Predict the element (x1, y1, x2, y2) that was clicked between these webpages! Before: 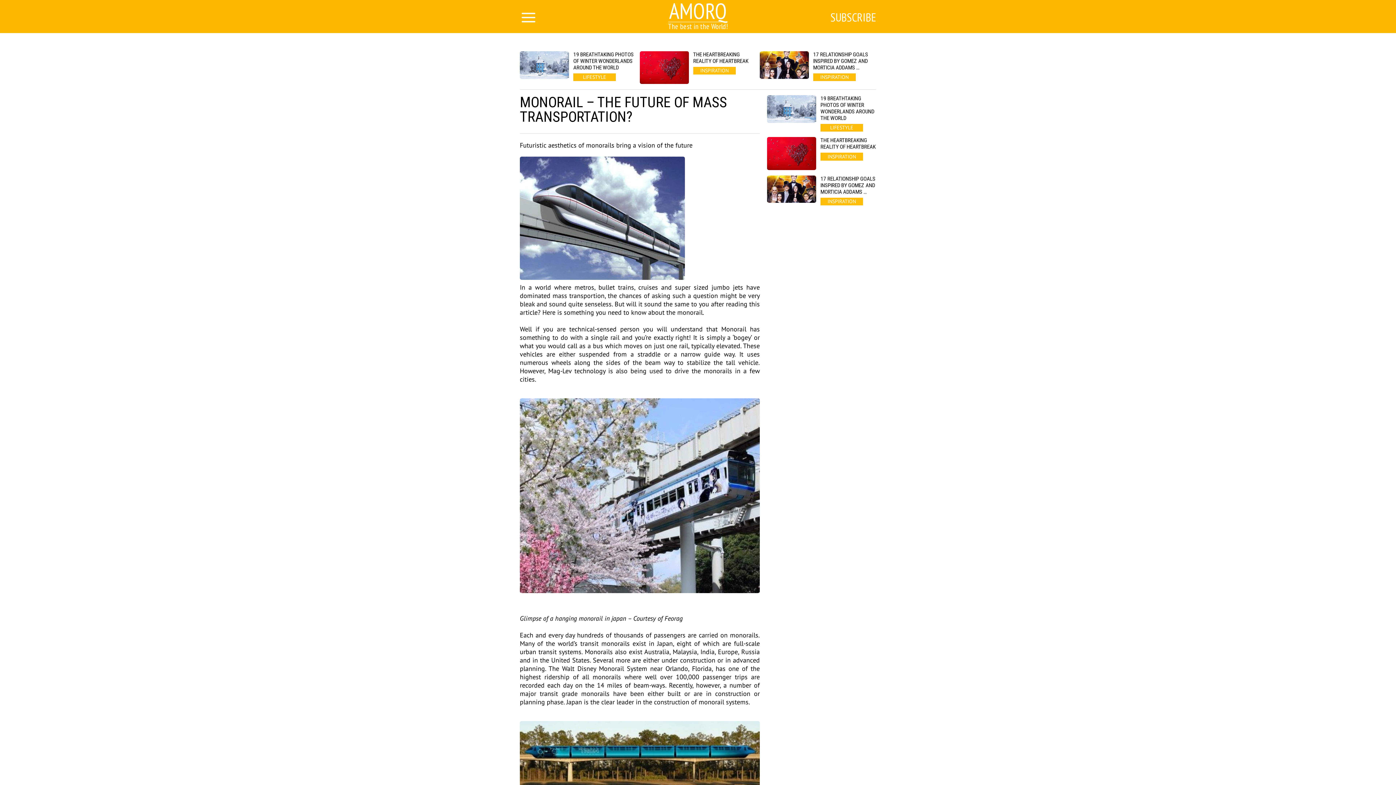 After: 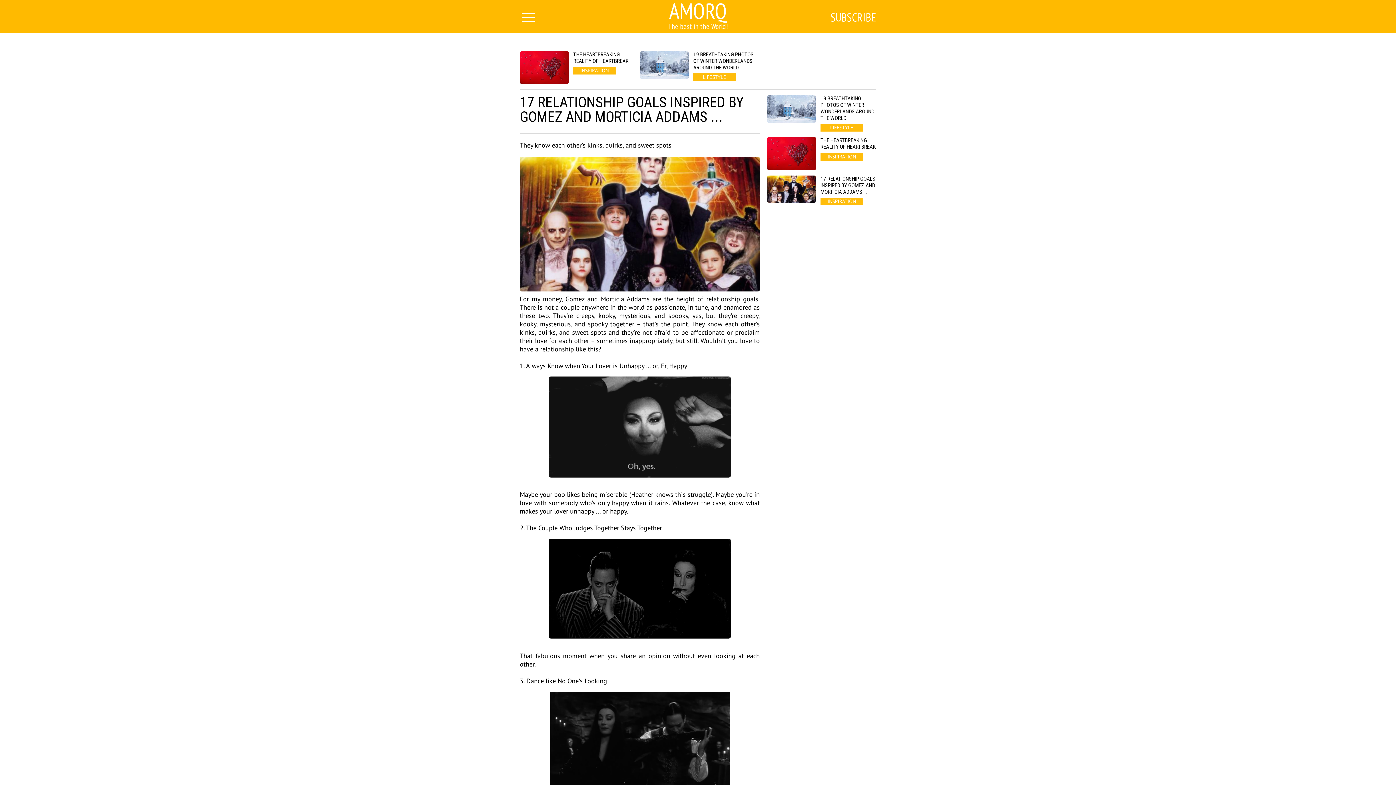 Action: bbox: (767, 175, 876, 205) label: 17 RELATIONSHIP GOALS INSPIRED BY GOMEZ AND MORTICIA ADDAMS ...
INSPIRATION